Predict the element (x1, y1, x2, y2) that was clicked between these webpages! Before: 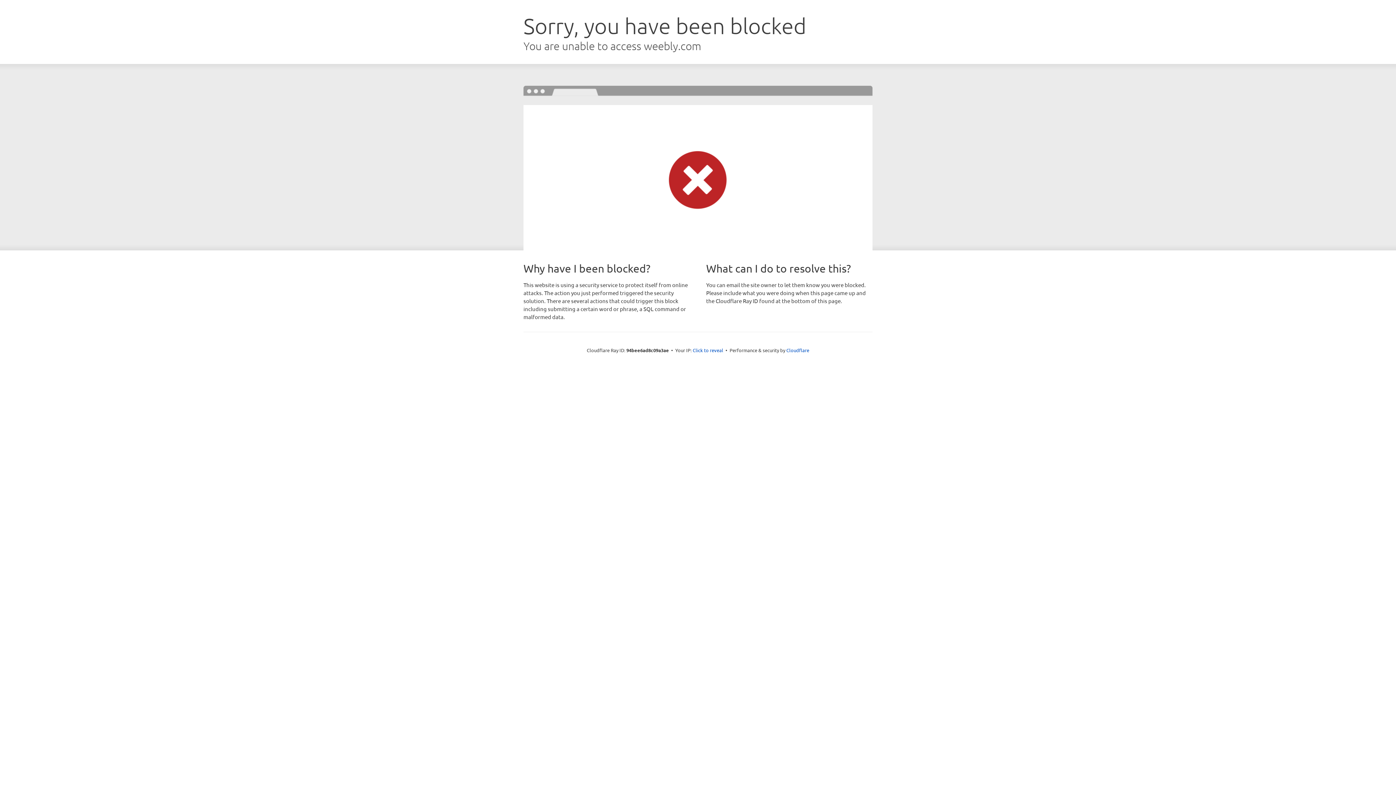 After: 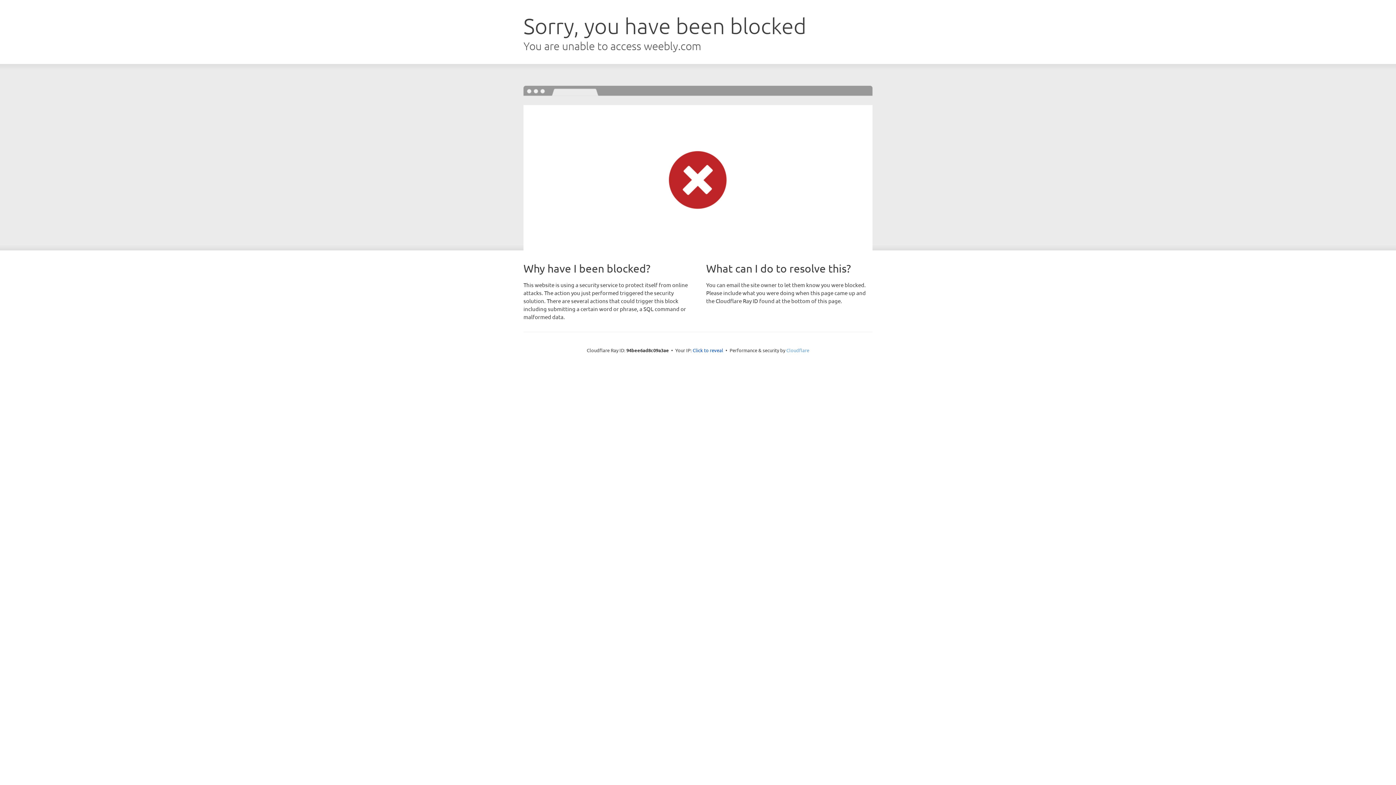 Action: bbox: (786, 347, 809, 353) label: Cloudflare